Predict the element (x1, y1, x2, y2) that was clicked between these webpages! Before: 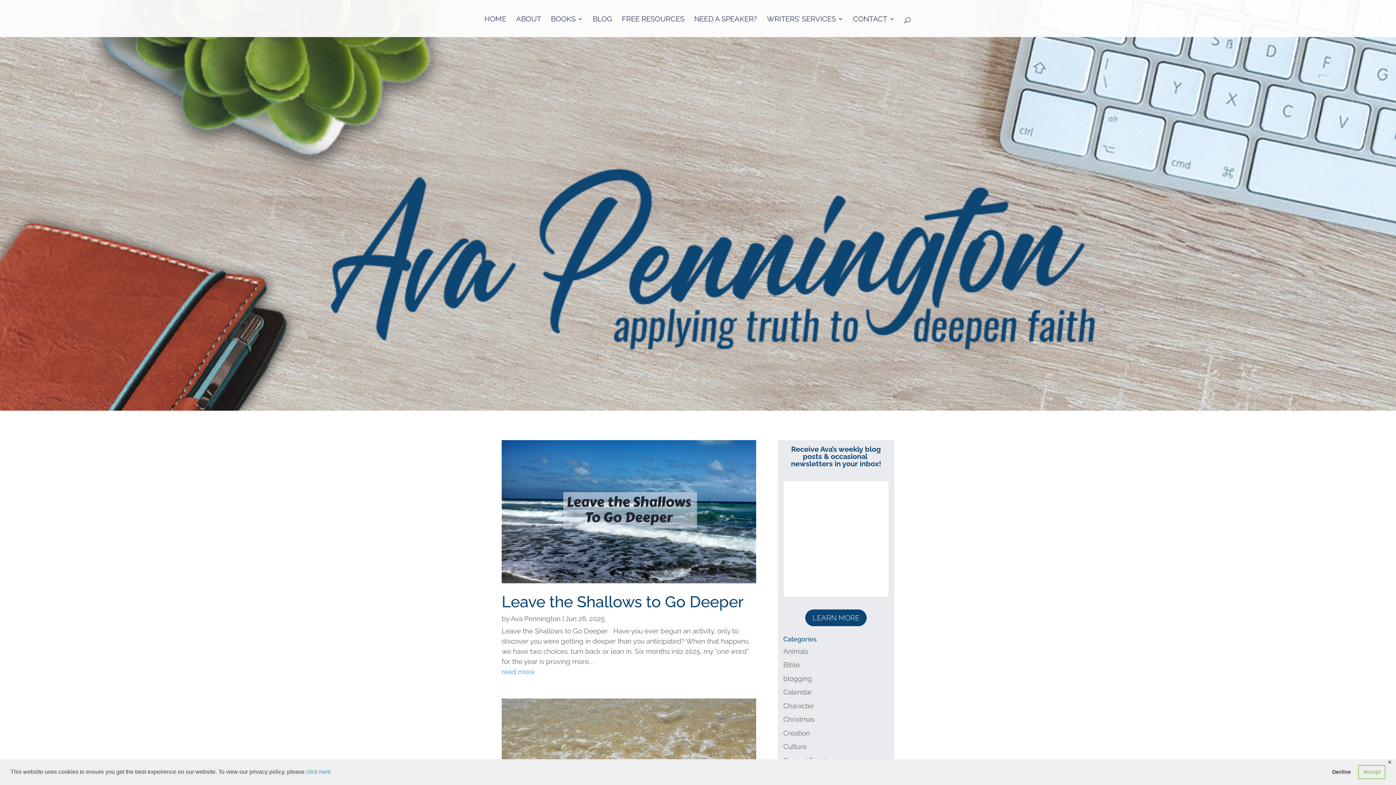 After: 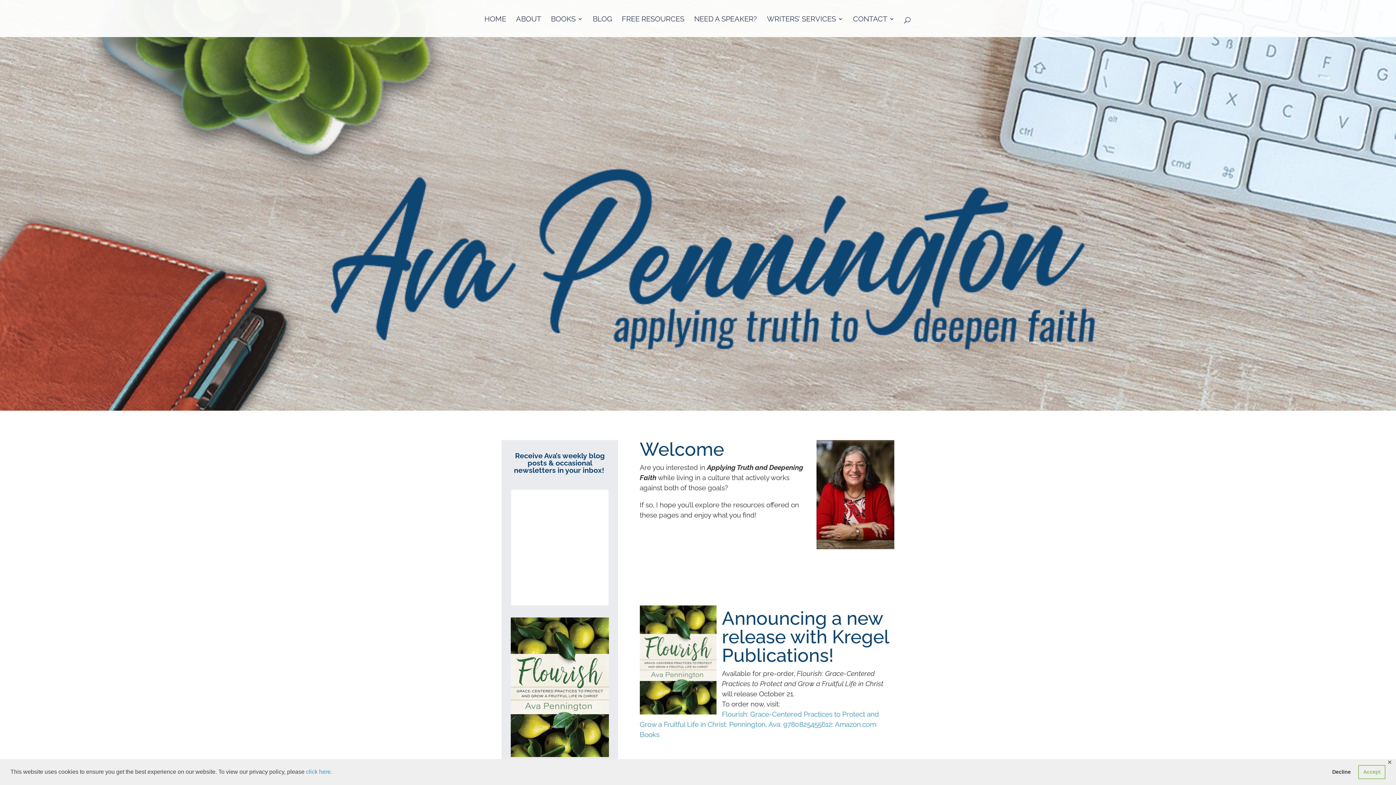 Action: label: HOME bbox: (484, 16, 506, 37)